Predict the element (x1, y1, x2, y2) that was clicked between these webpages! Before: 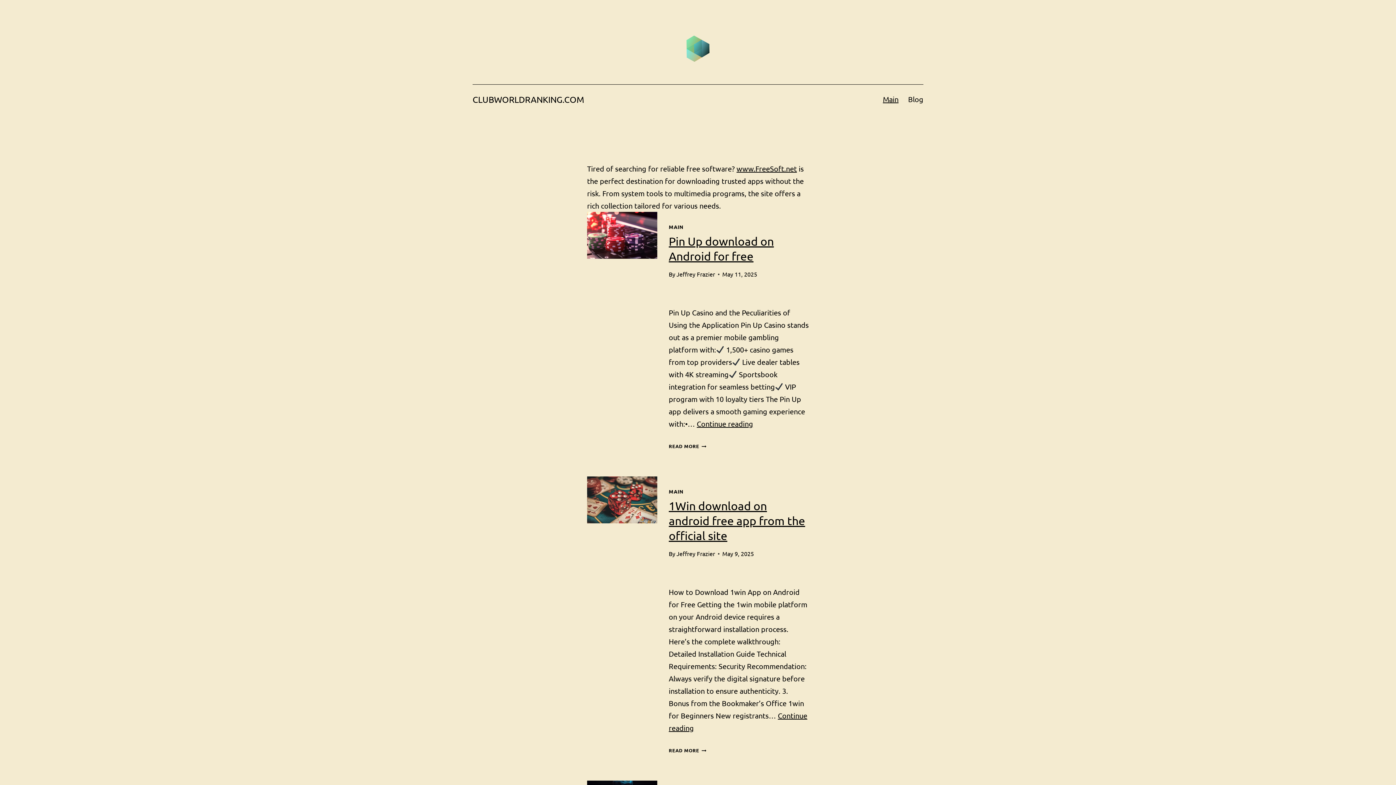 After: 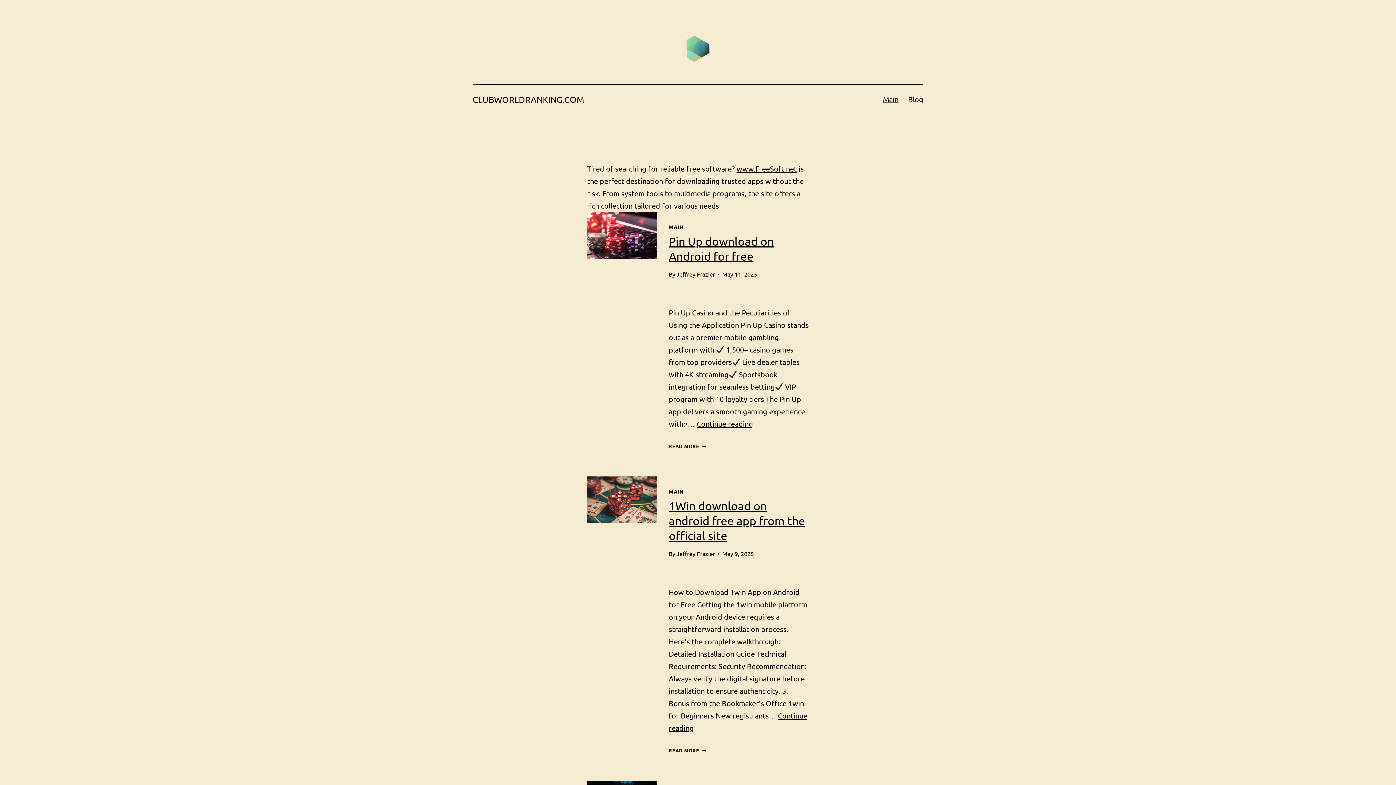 Action: bbox: (878, 90, 903, 108) label: Main